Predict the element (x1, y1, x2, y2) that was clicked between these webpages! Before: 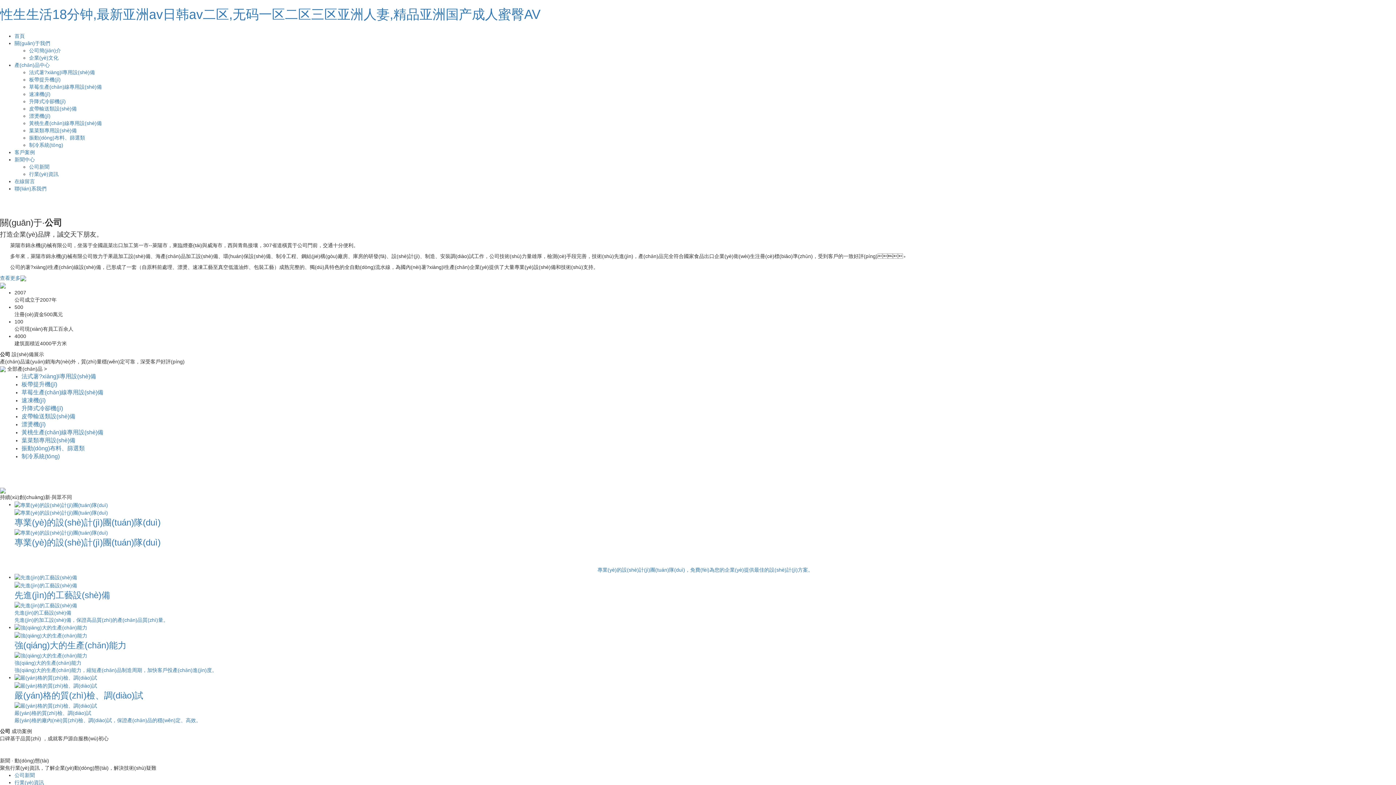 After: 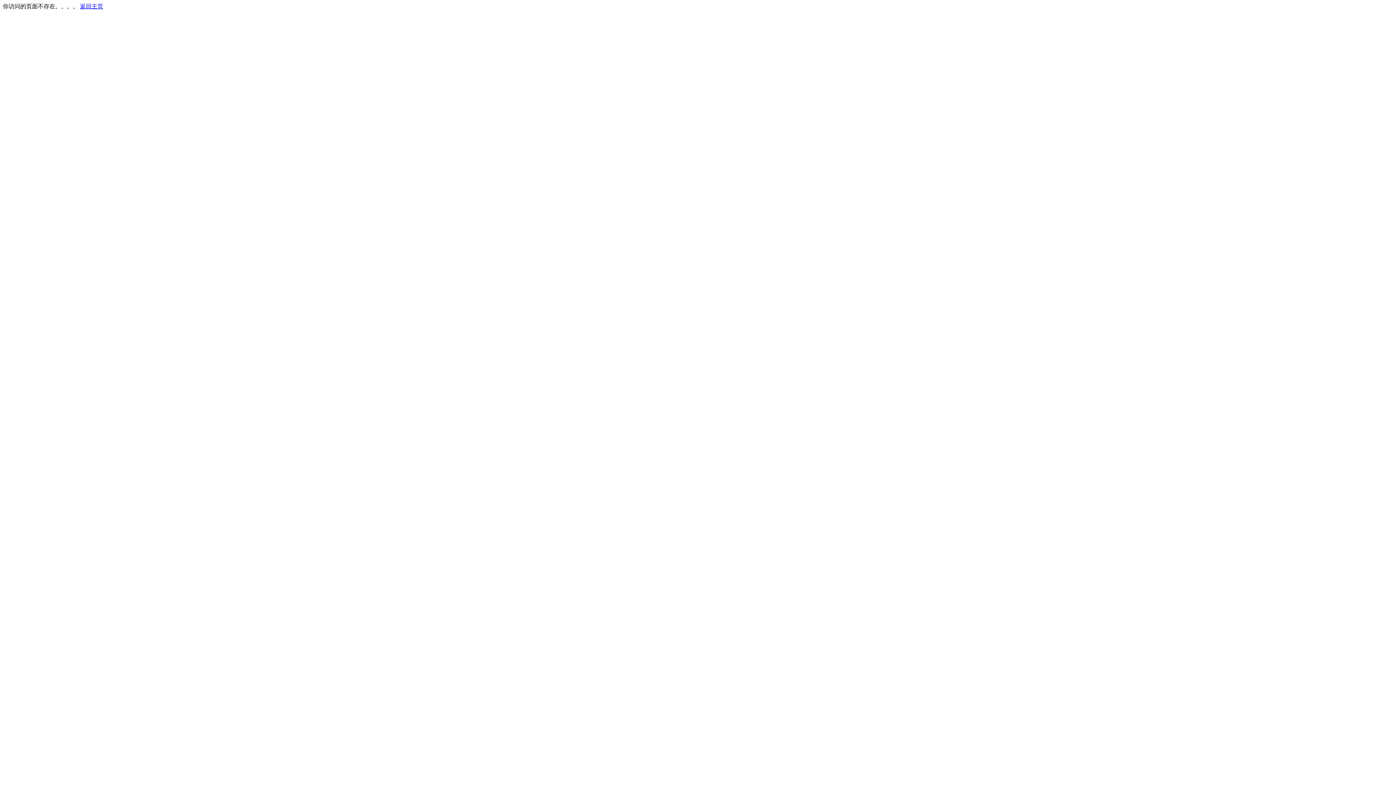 Action: bbox: (29, 91, 50, 97) label: 速凍機(jī)